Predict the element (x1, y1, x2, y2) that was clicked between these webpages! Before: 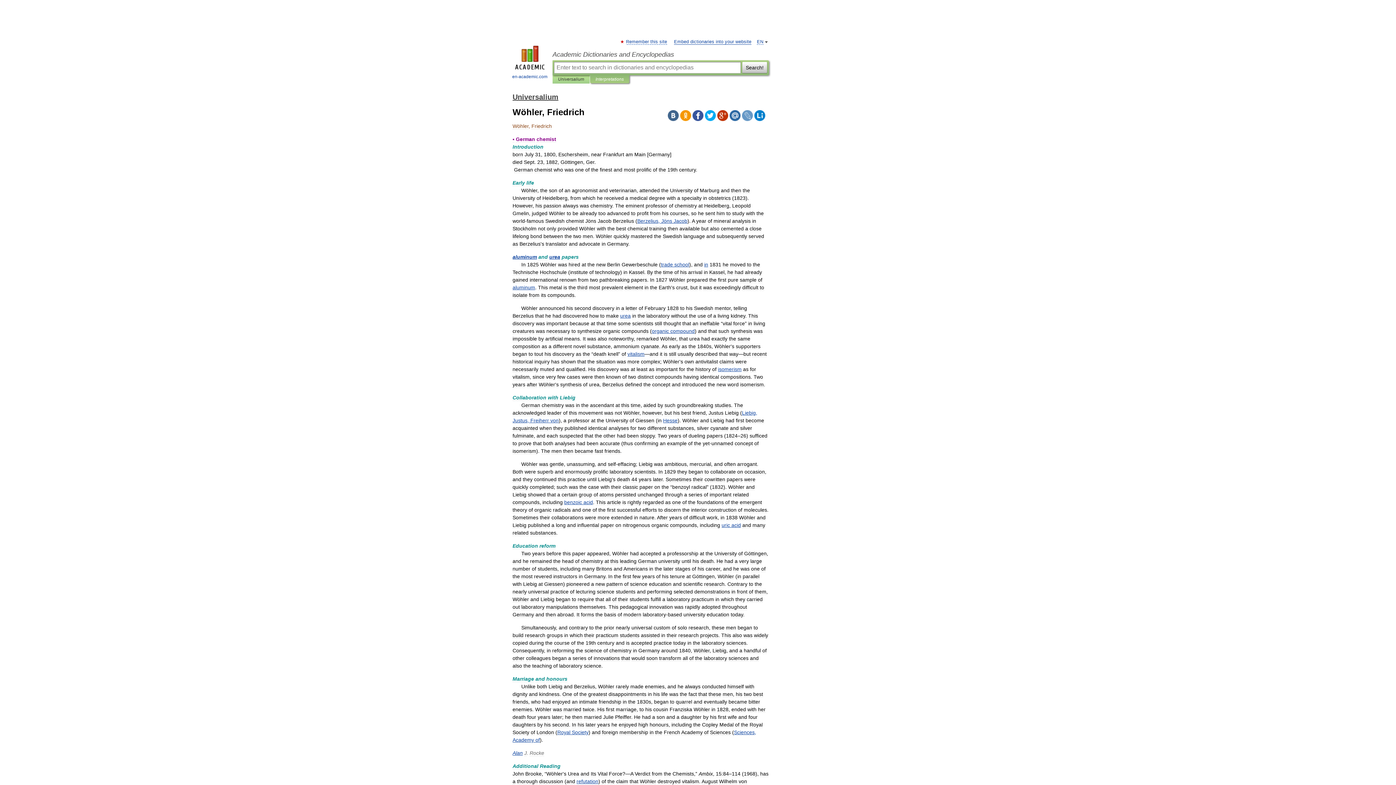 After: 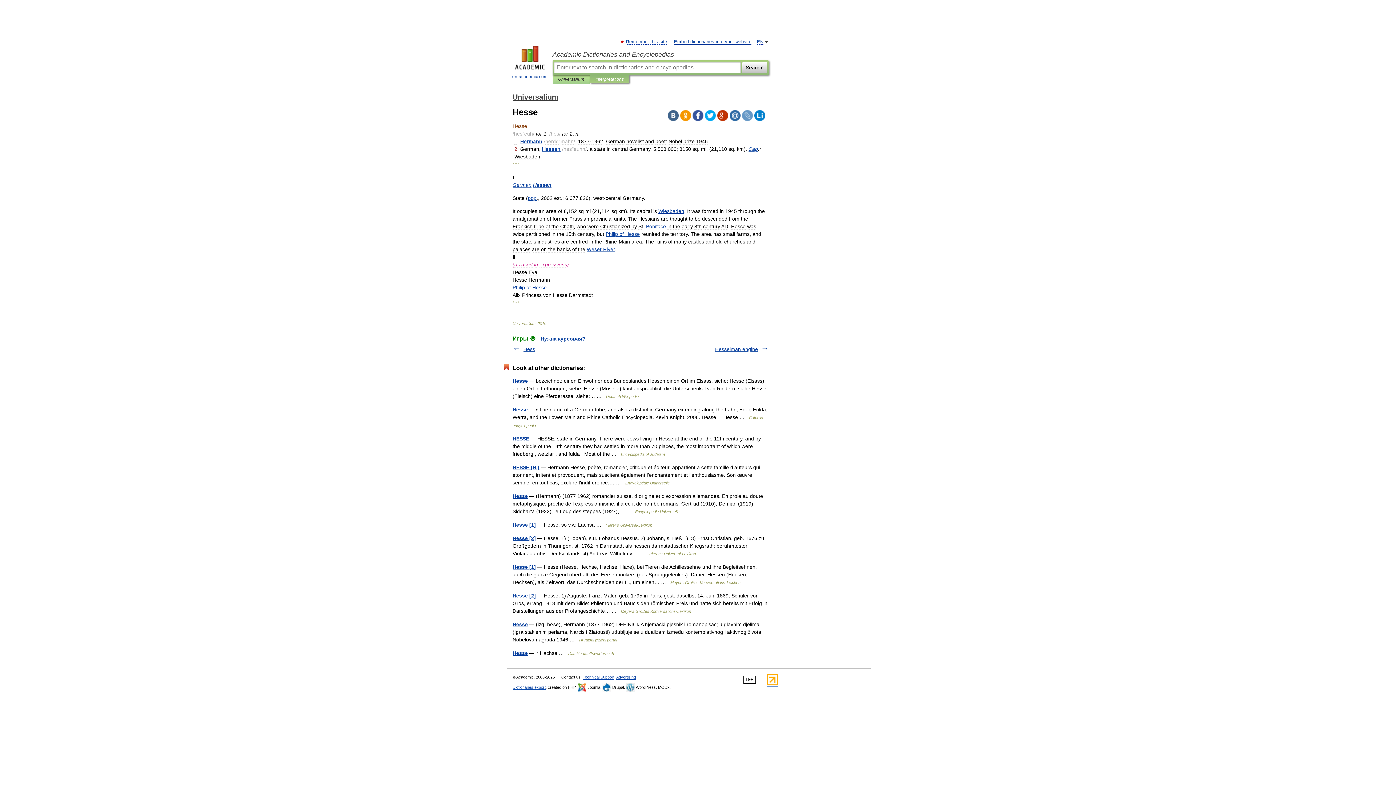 Action: label: Hesse bbox: (663, 417, 677, 423)